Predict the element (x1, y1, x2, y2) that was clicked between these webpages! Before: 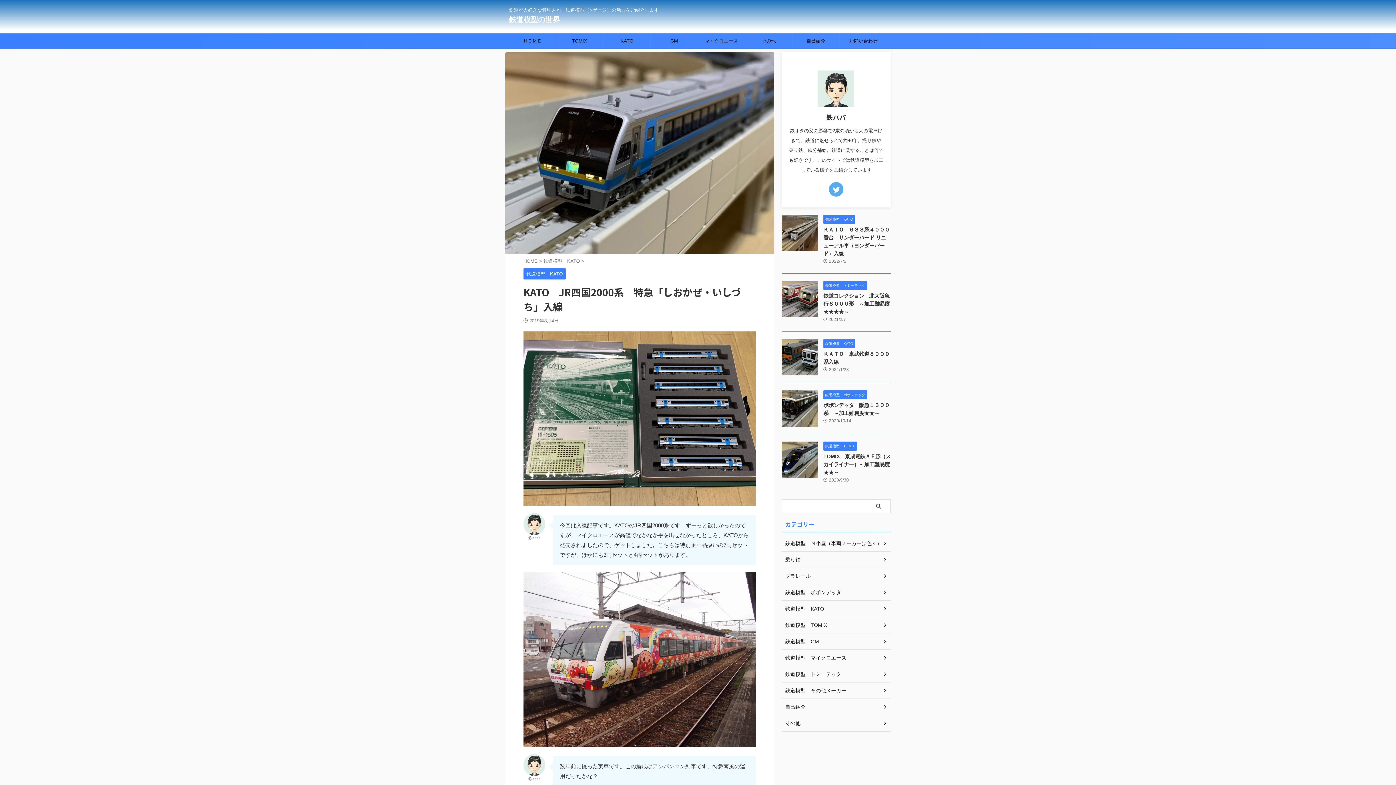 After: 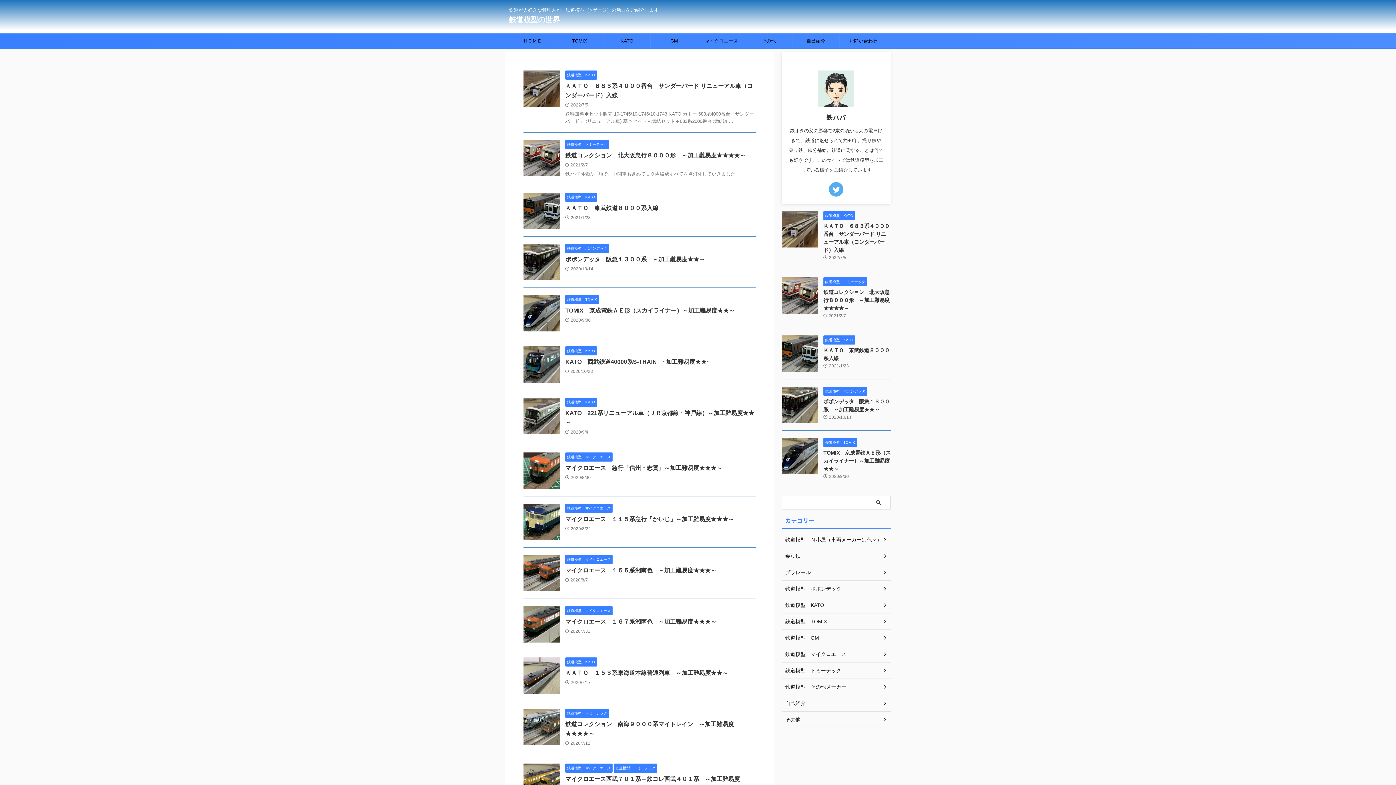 Action: label: ＨＯＭＥ bbox: (509, 33, 556, 48)